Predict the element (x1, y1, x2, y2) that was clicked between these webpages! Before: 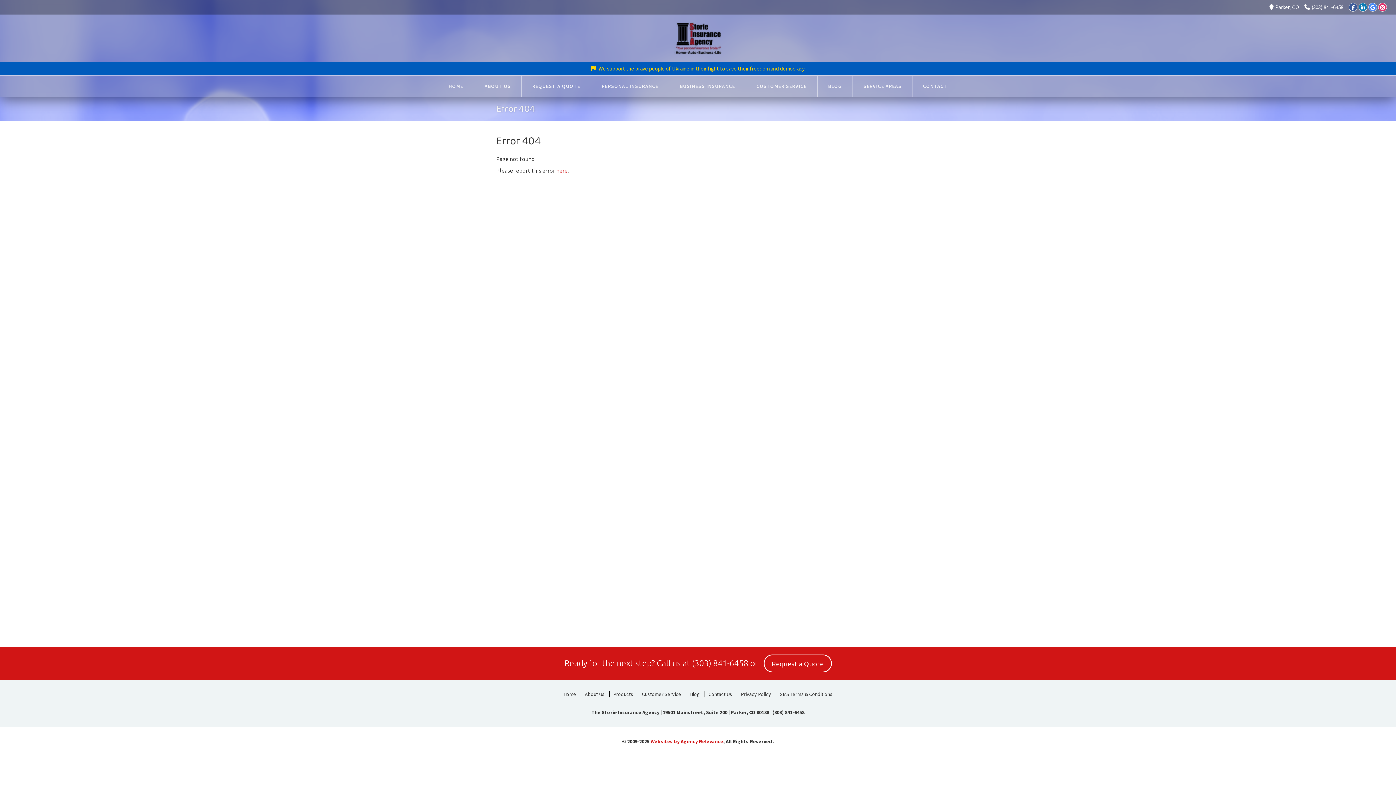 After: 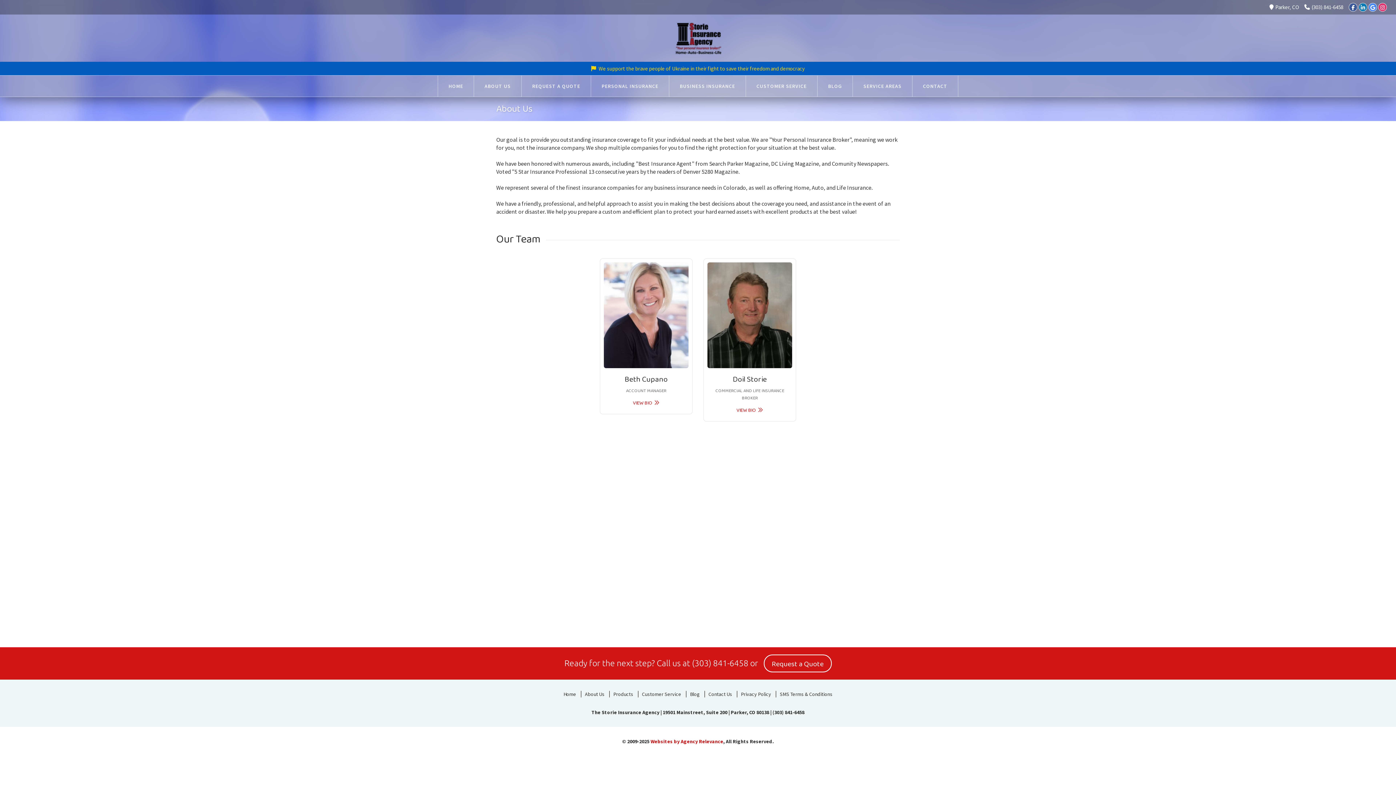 Action: bbox: (581, 691, 608, 697) label: About Us